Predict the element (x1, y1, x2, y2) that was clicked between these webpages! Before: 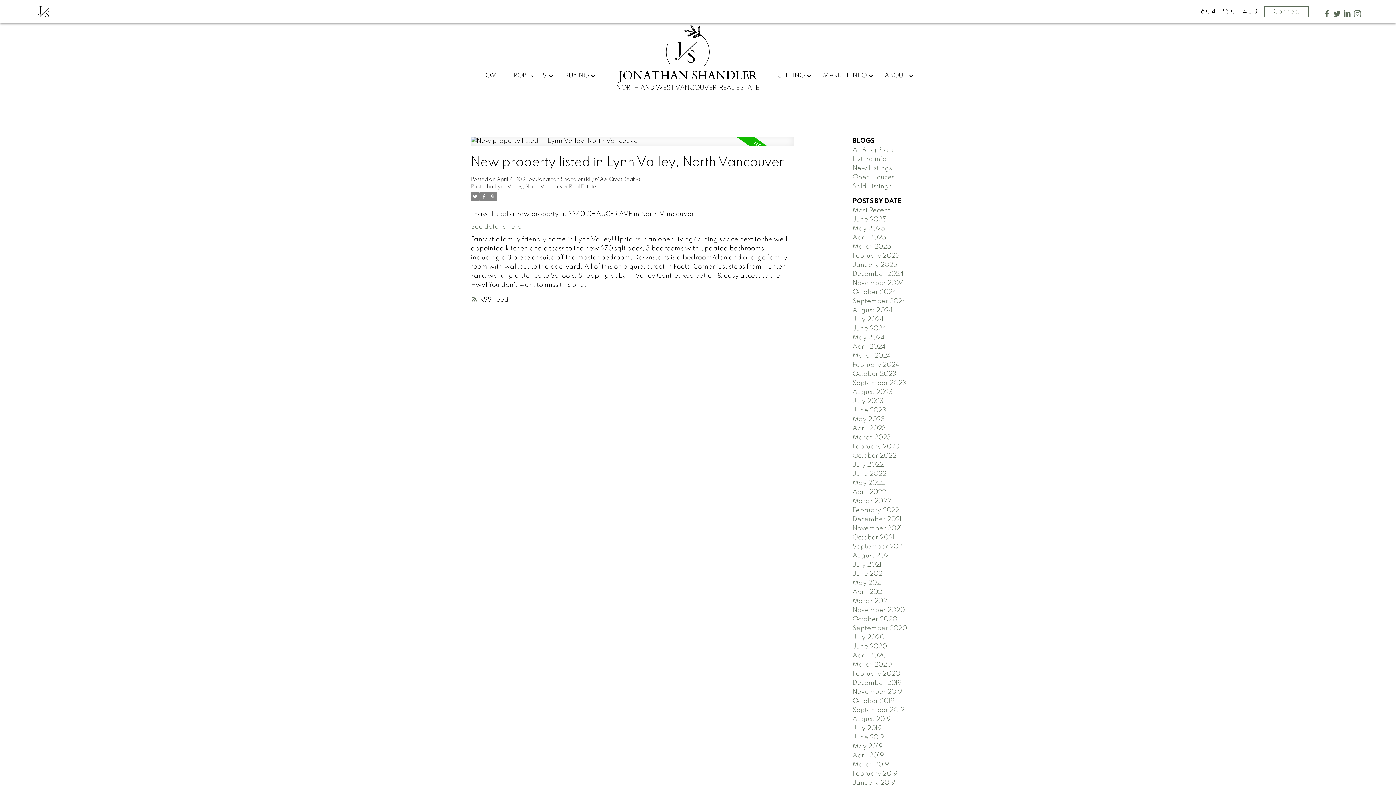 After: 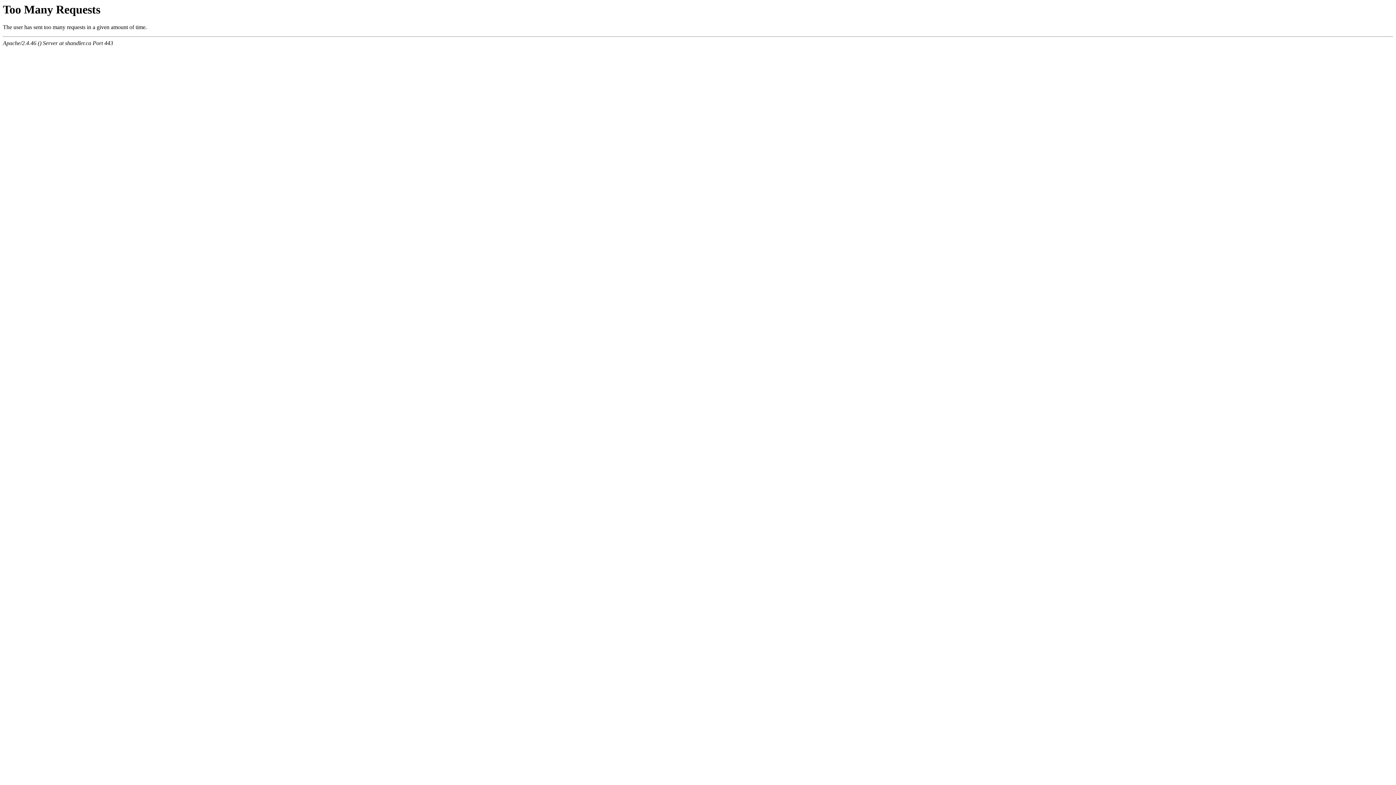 Action: bbox: (852, 183, 892, 189) label: Sold Listings